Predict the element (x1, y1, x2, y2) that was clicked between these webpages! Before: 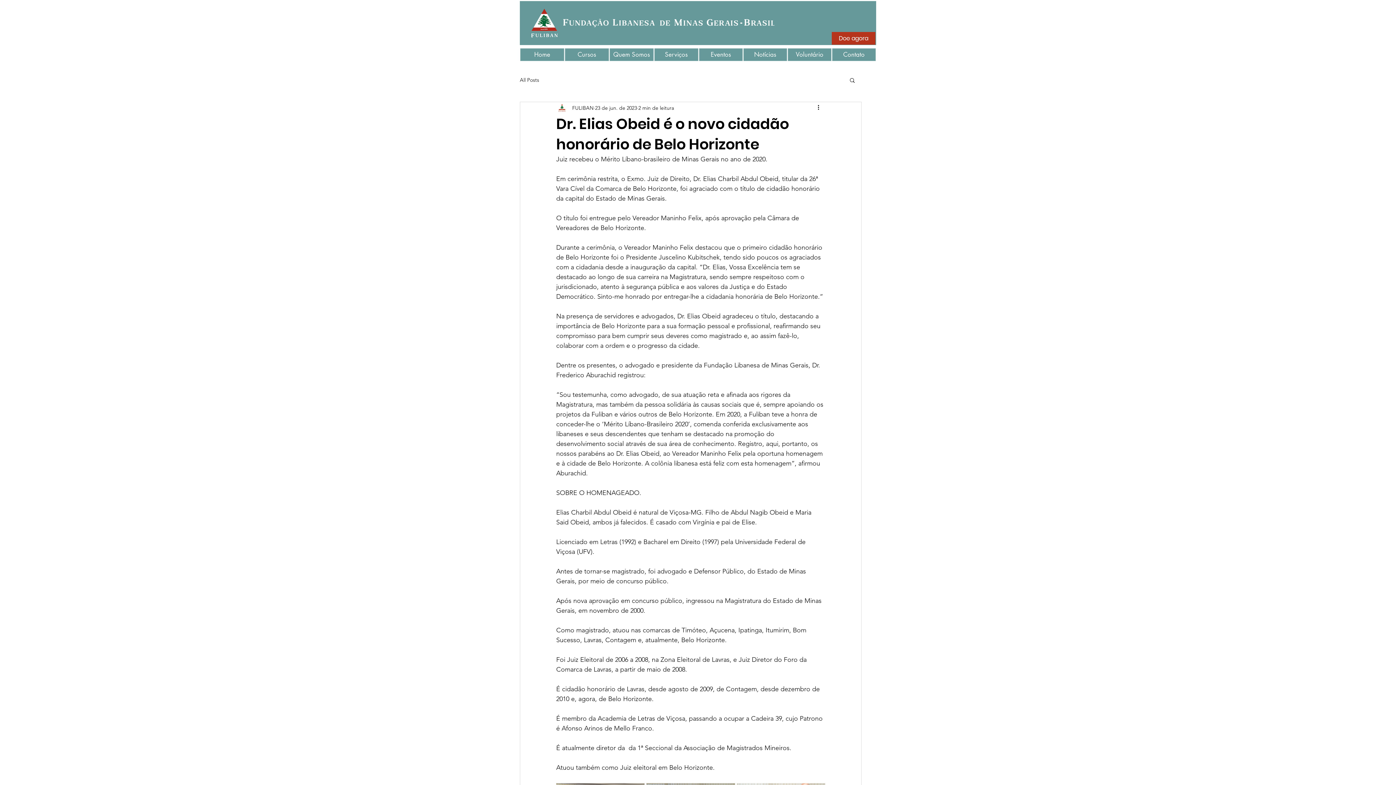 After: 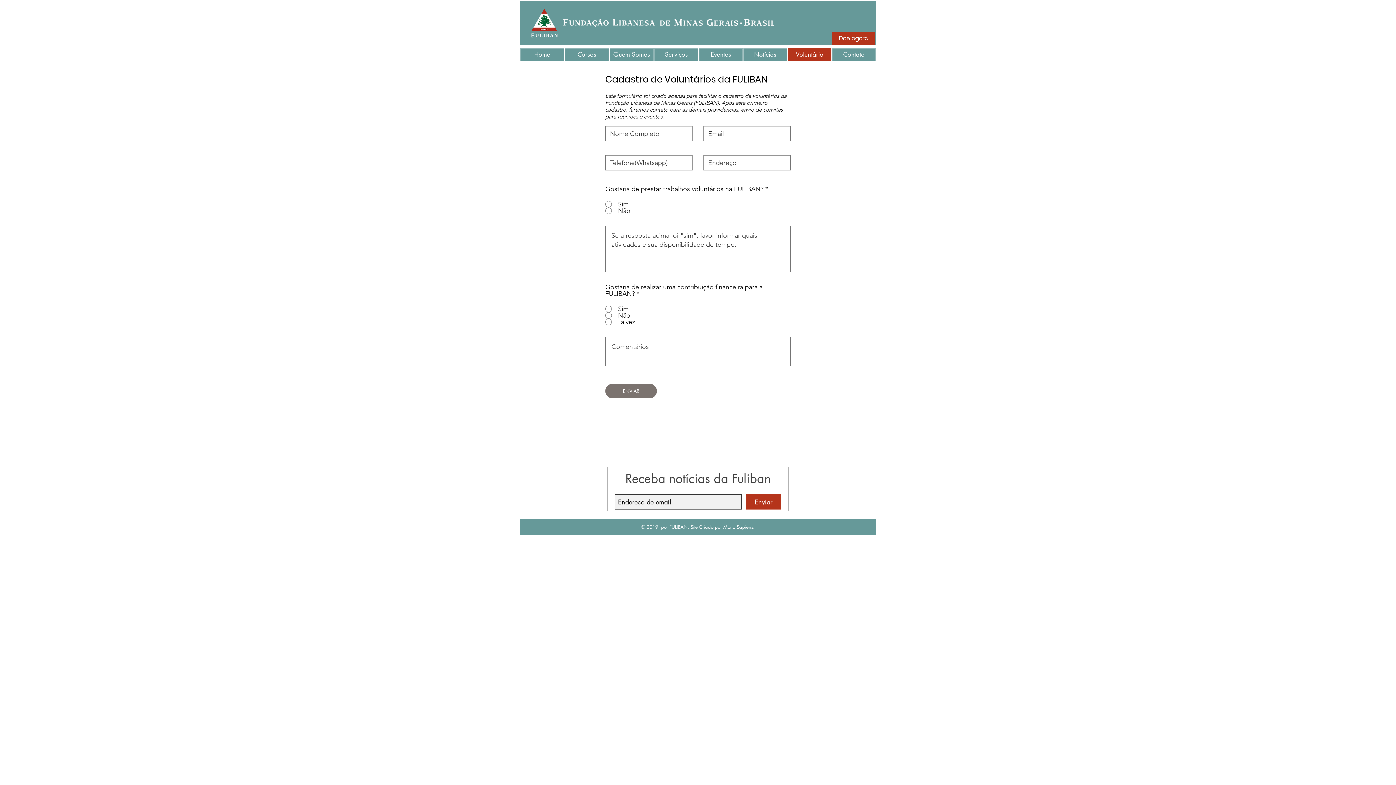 Action: label: Voluntário bbox: (788, 48, 831, 61)